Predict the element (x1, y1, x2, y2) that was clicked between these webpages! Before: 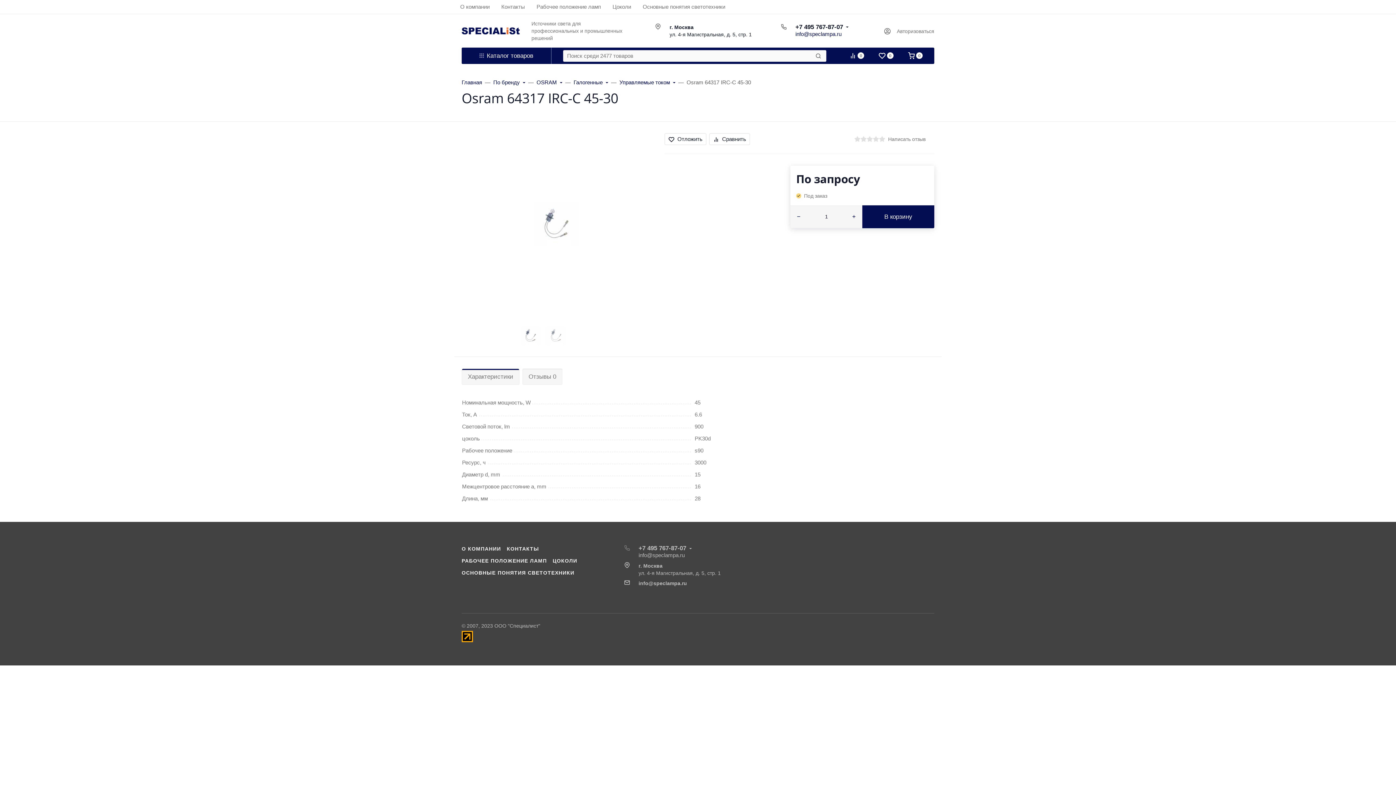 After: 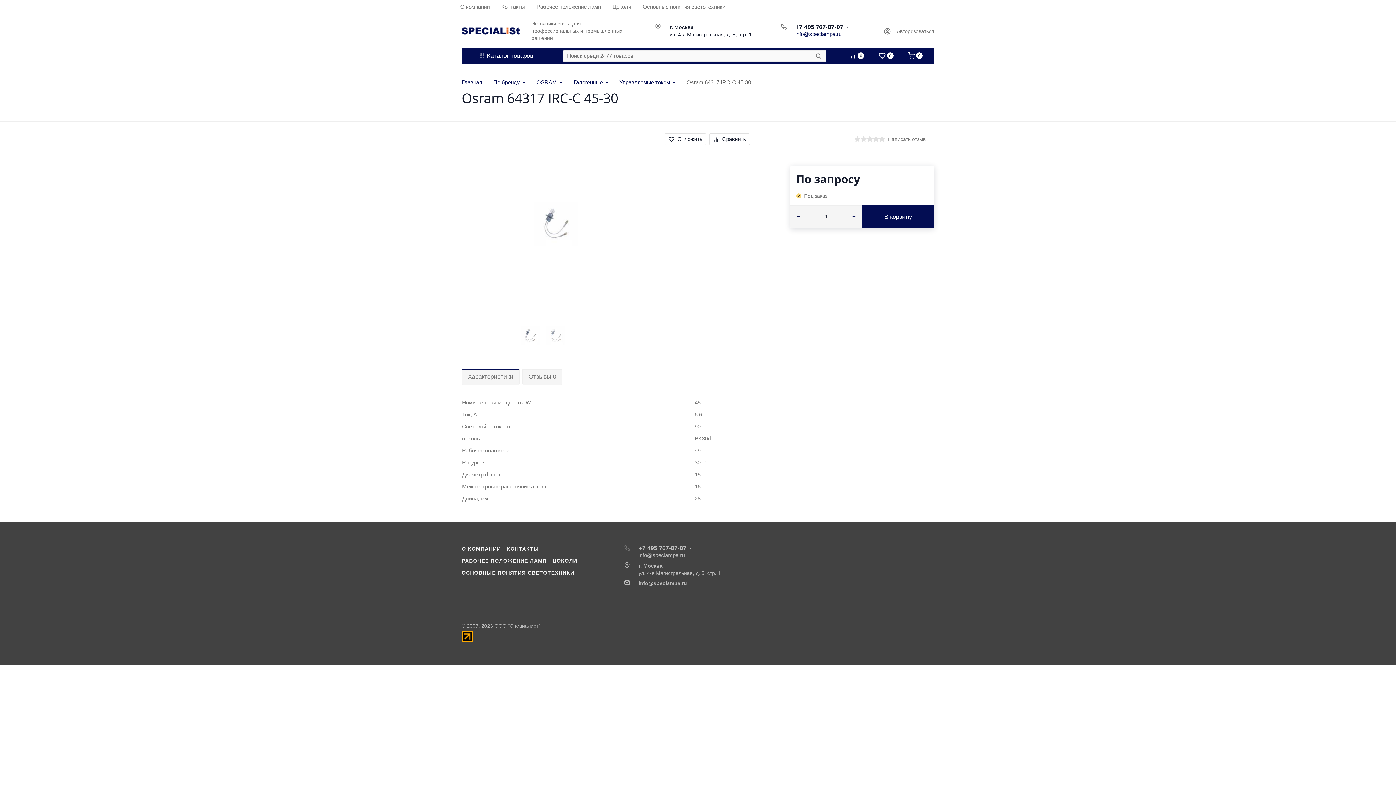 Action: bbox: (790, 205, 806, 227)